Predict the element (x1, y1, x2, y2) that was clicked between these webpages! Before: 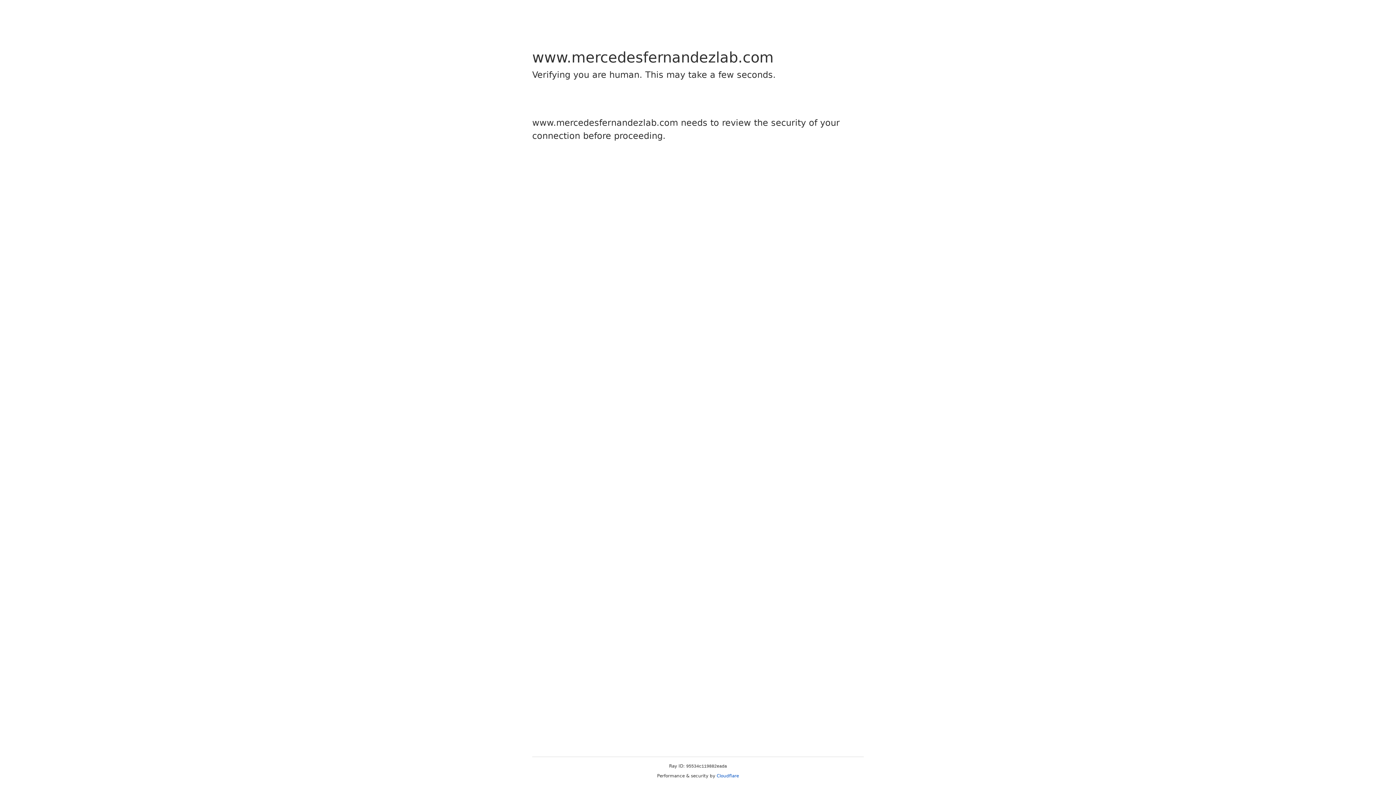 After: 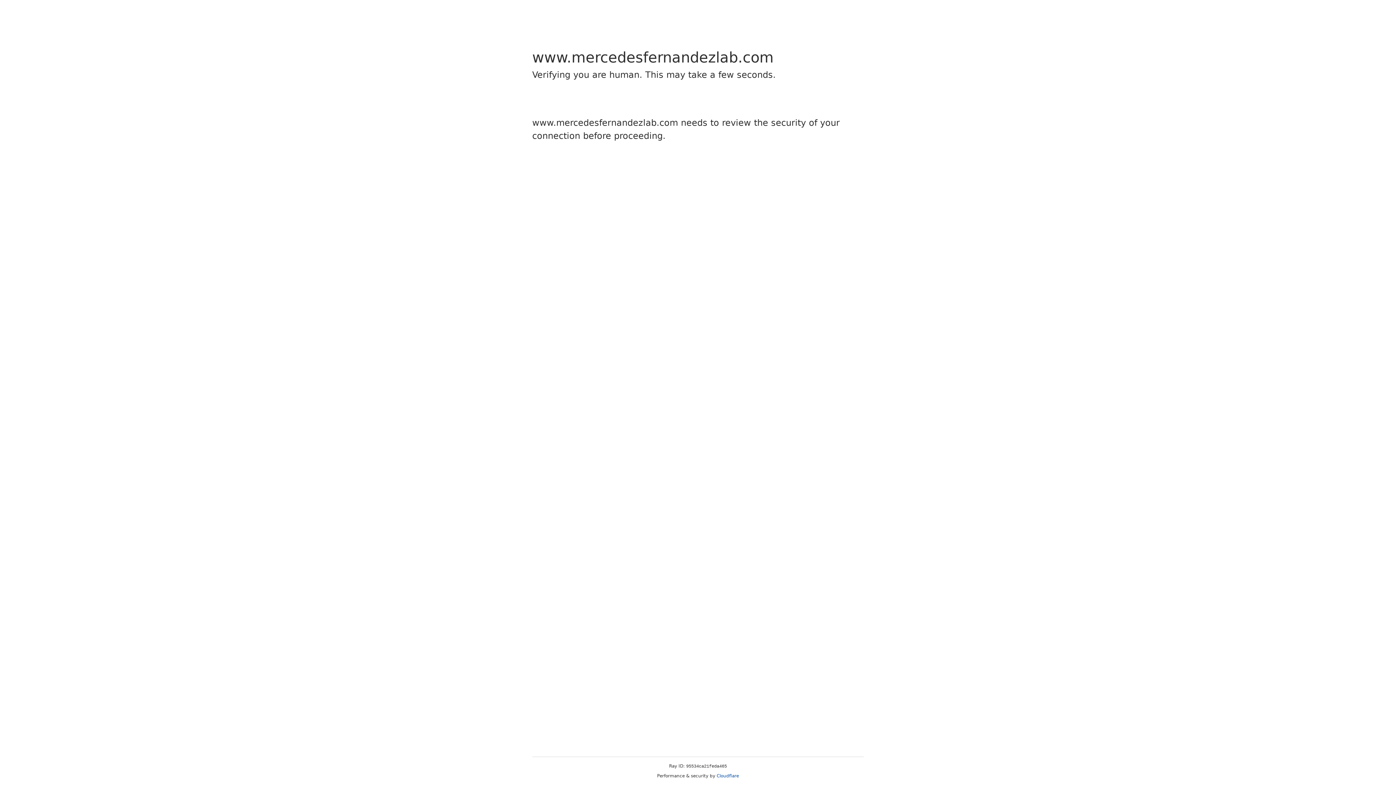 Action: bbox: (716, 773, 739, 778) label: Cloudflare